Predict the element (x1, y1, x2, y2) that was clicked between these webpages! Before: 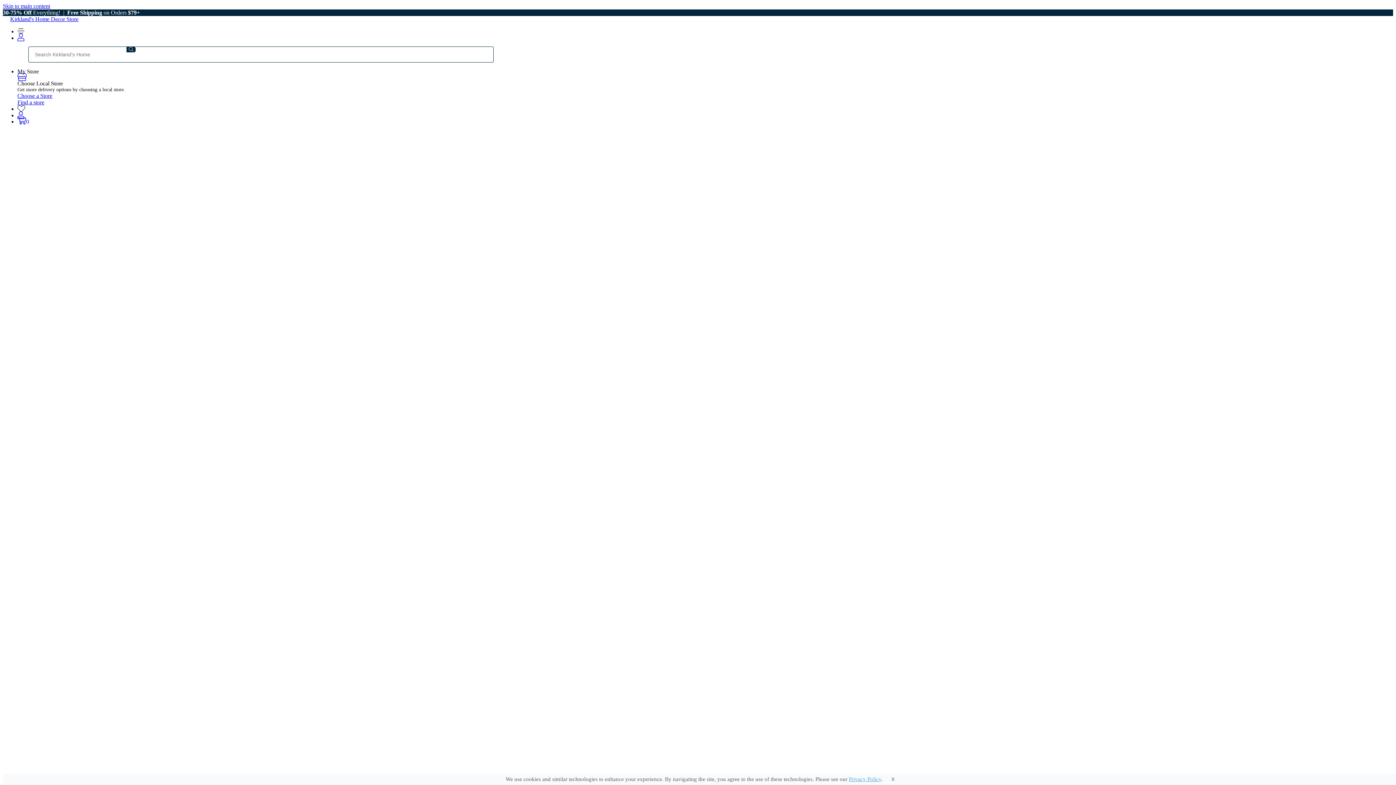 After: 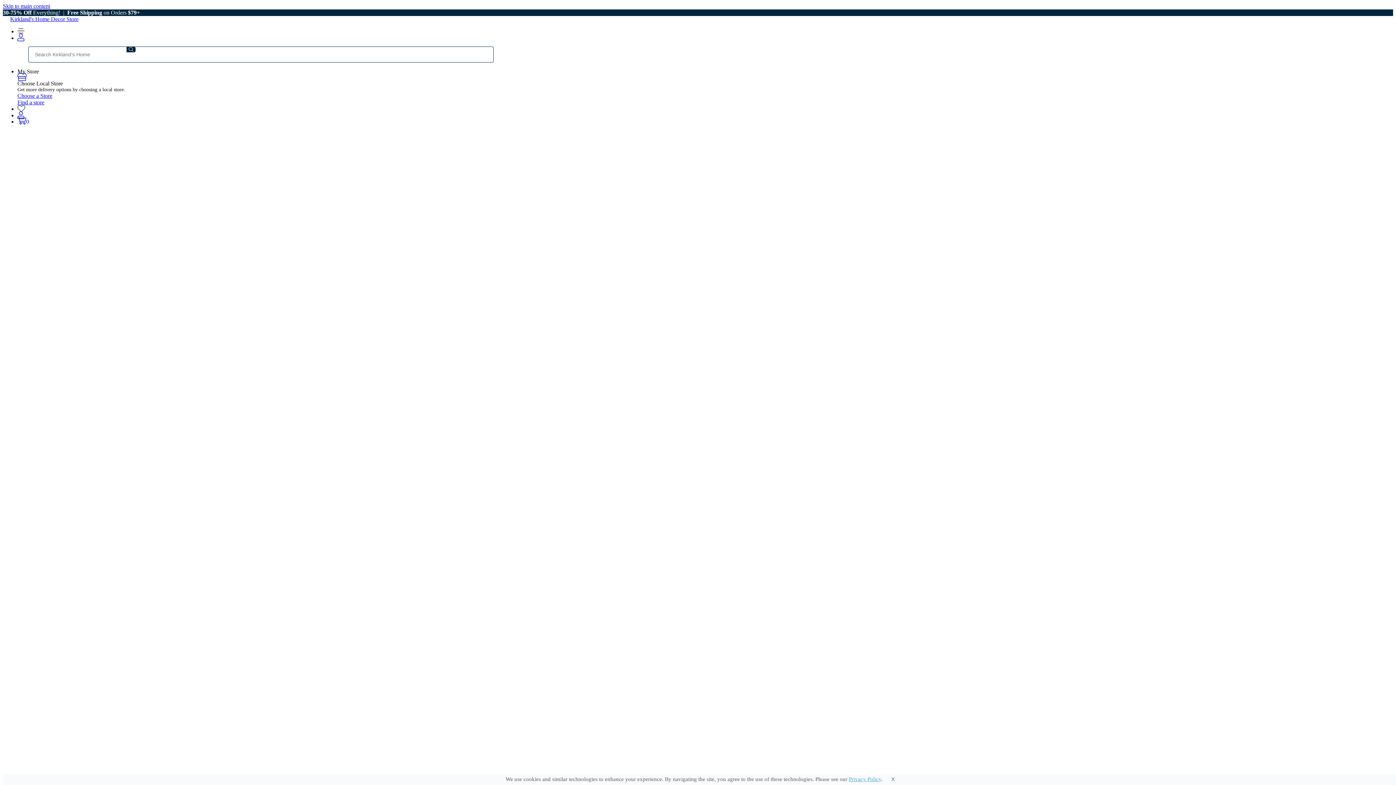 Action: label: Casual Coastal bbox: (46, 277, 80, 283)